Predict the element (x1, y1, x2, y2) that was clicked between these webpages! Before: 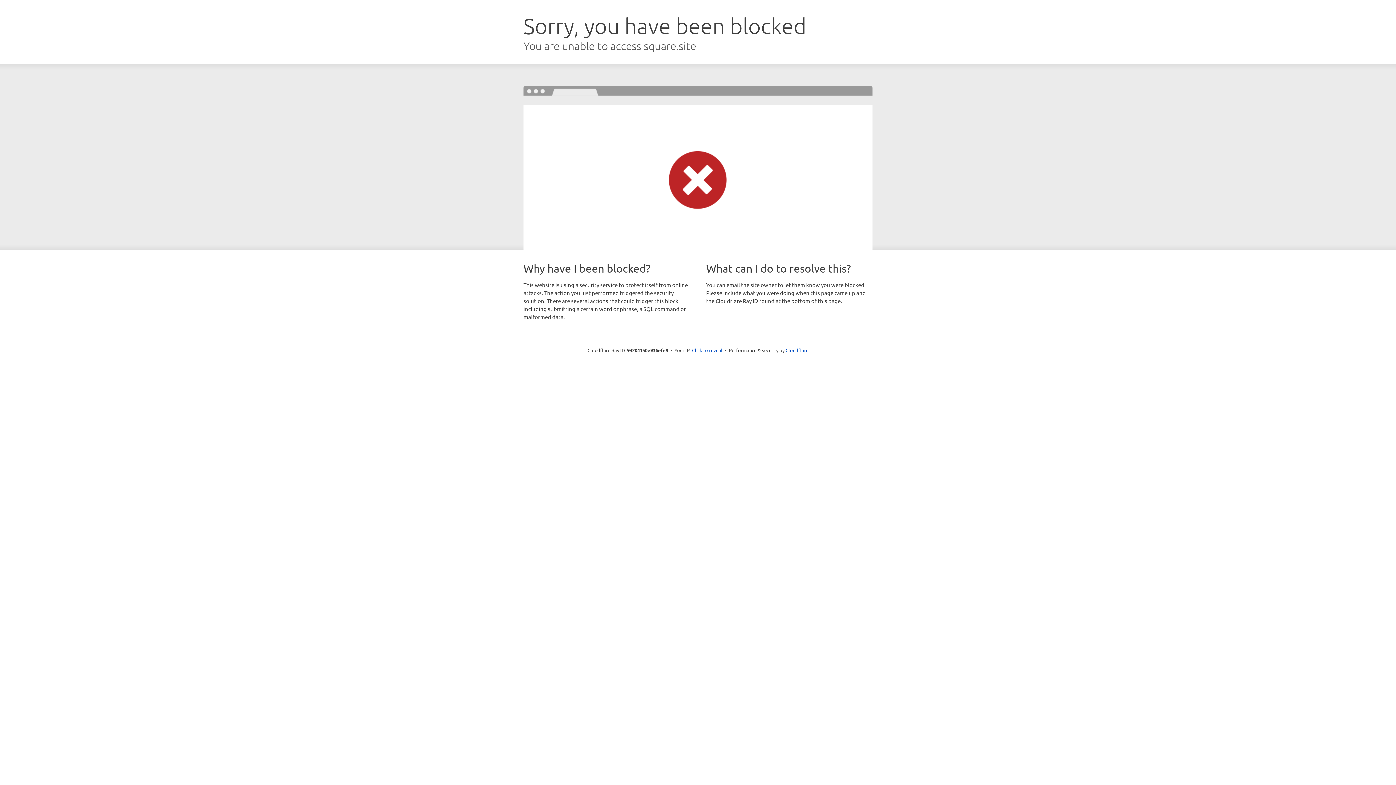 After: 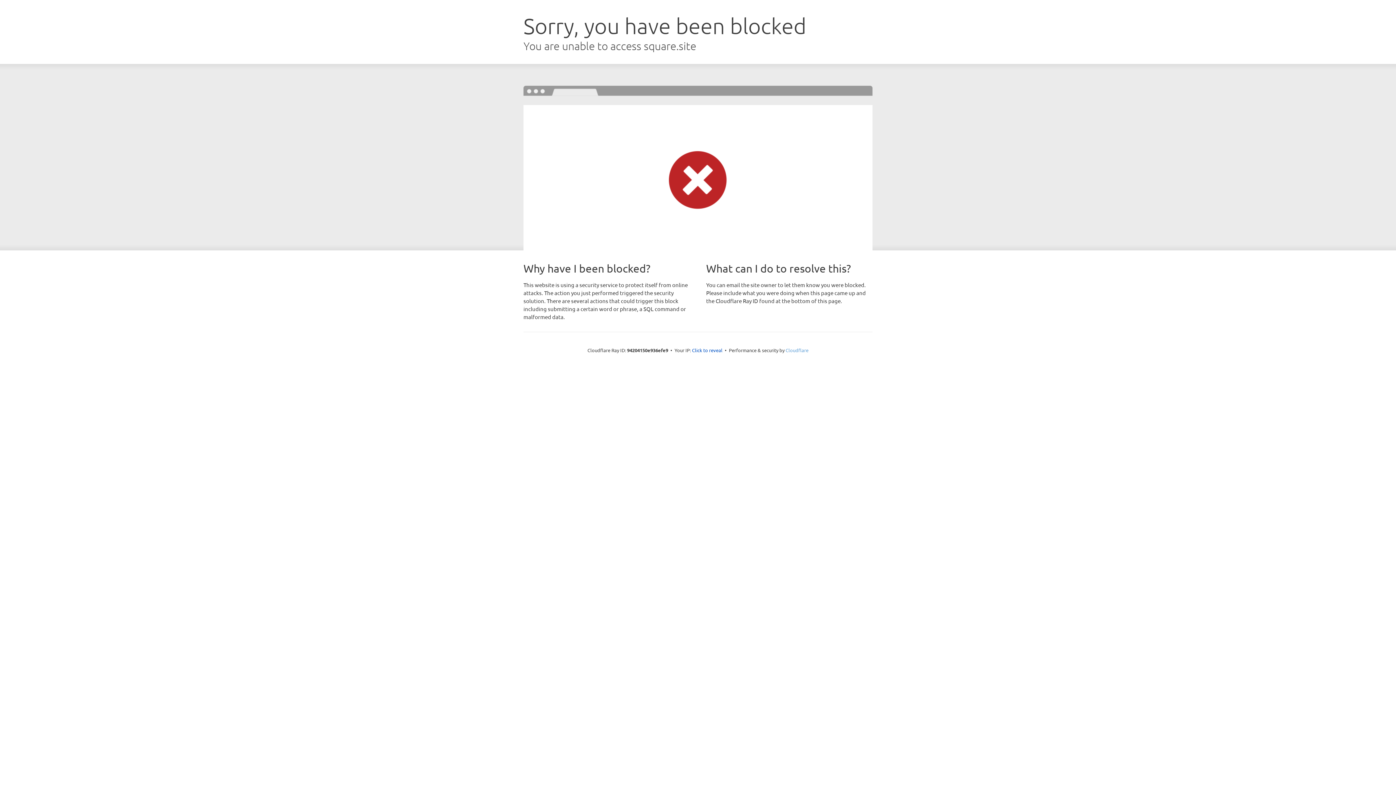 Action: bbox: (785, 347, 808, 353) label: Cloudflare